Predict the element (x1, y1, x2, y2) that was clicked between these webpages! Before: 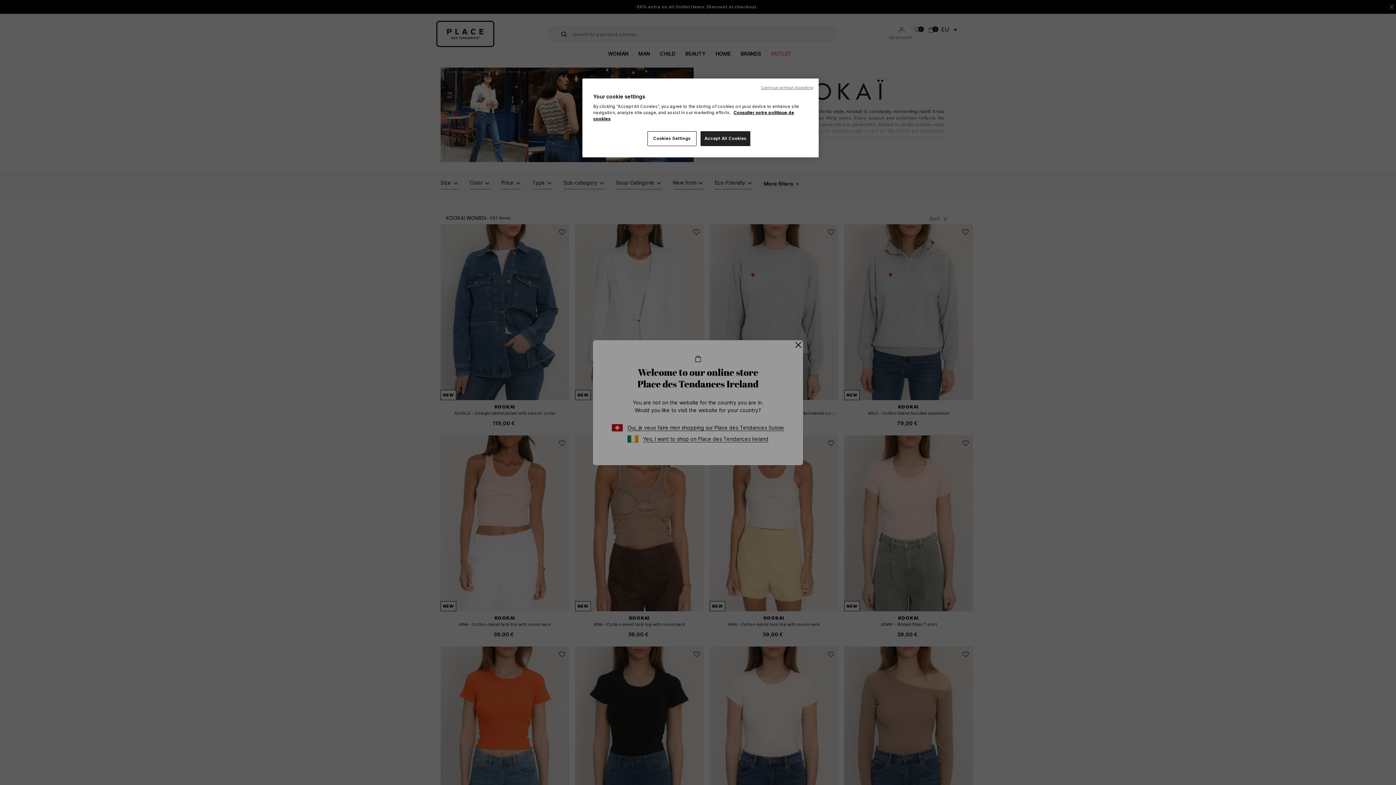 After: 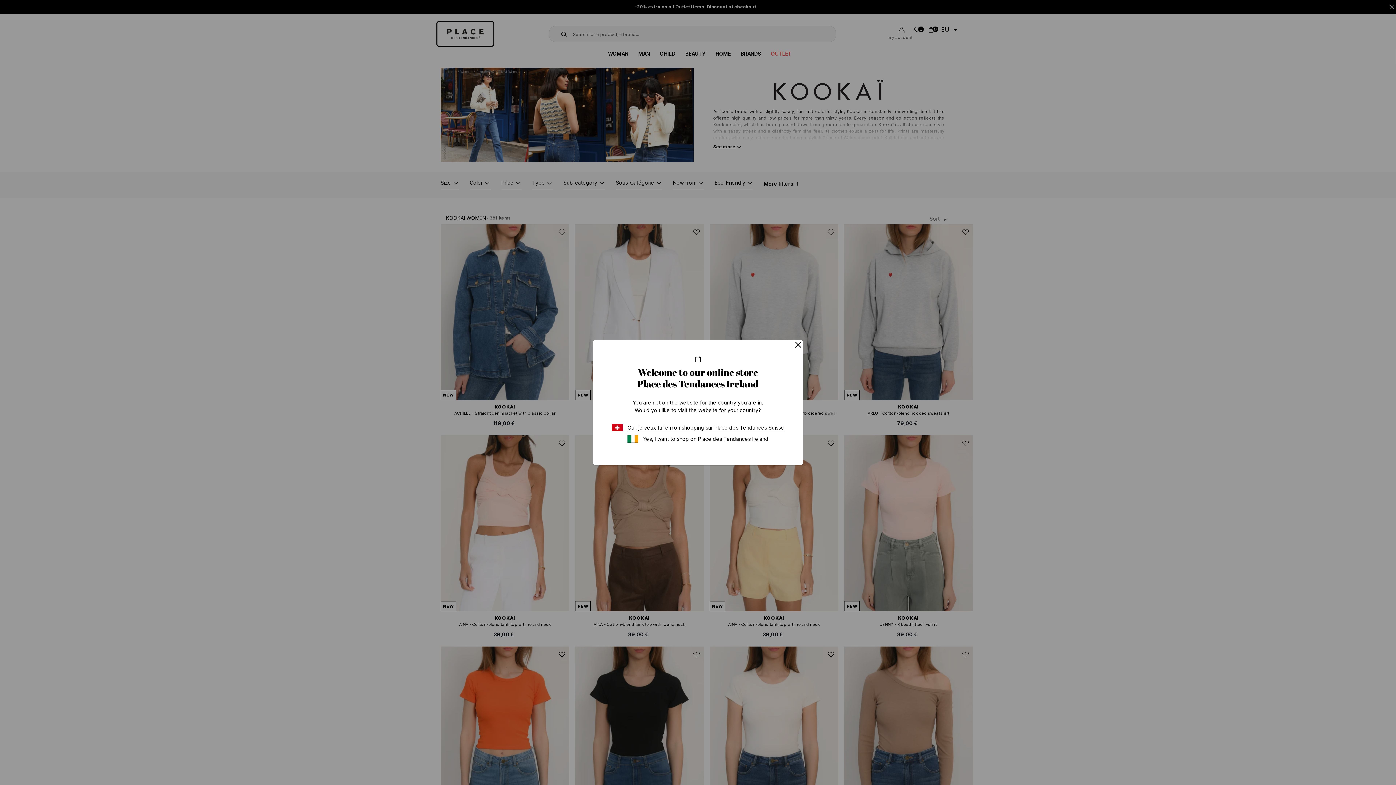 Action: bbox: (761, 85, 813, 90) label: Continue without Accepting